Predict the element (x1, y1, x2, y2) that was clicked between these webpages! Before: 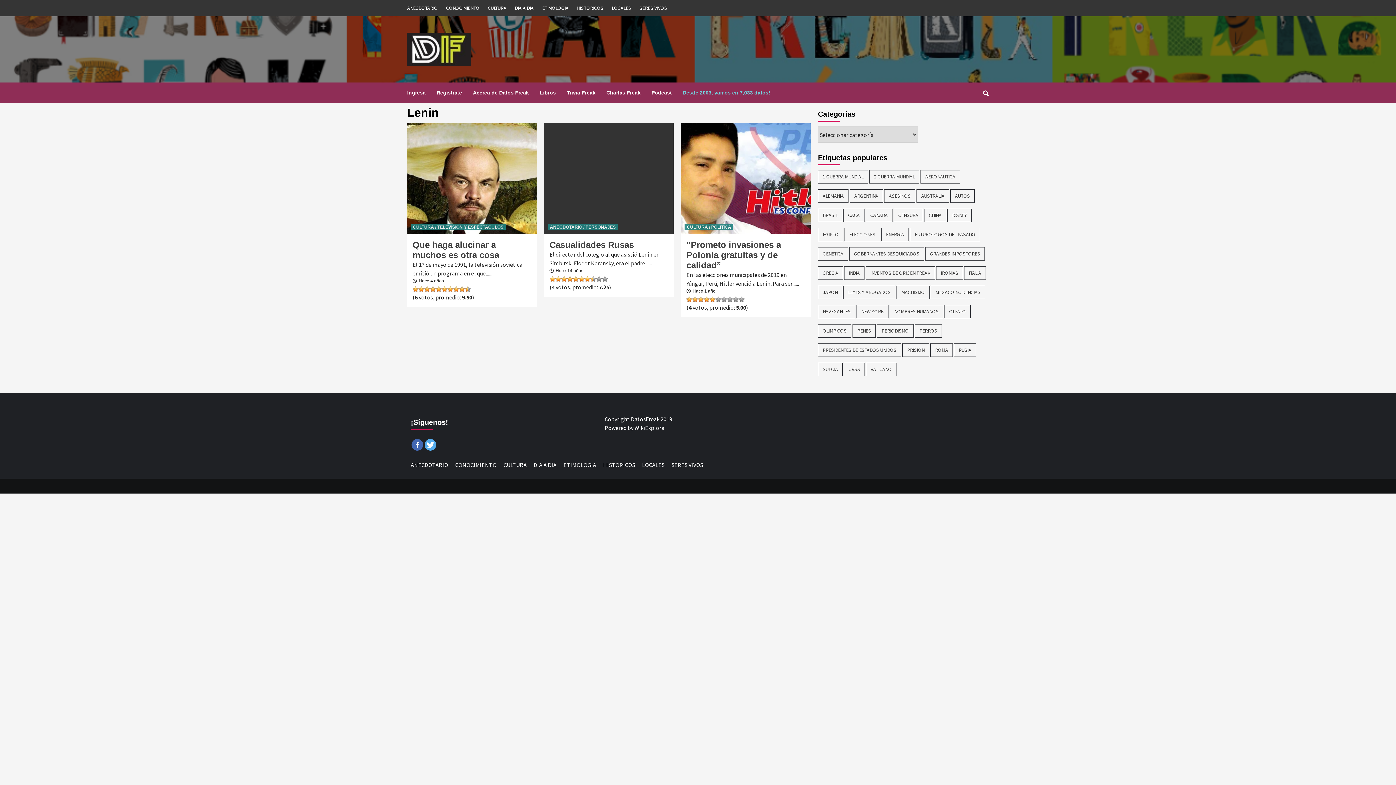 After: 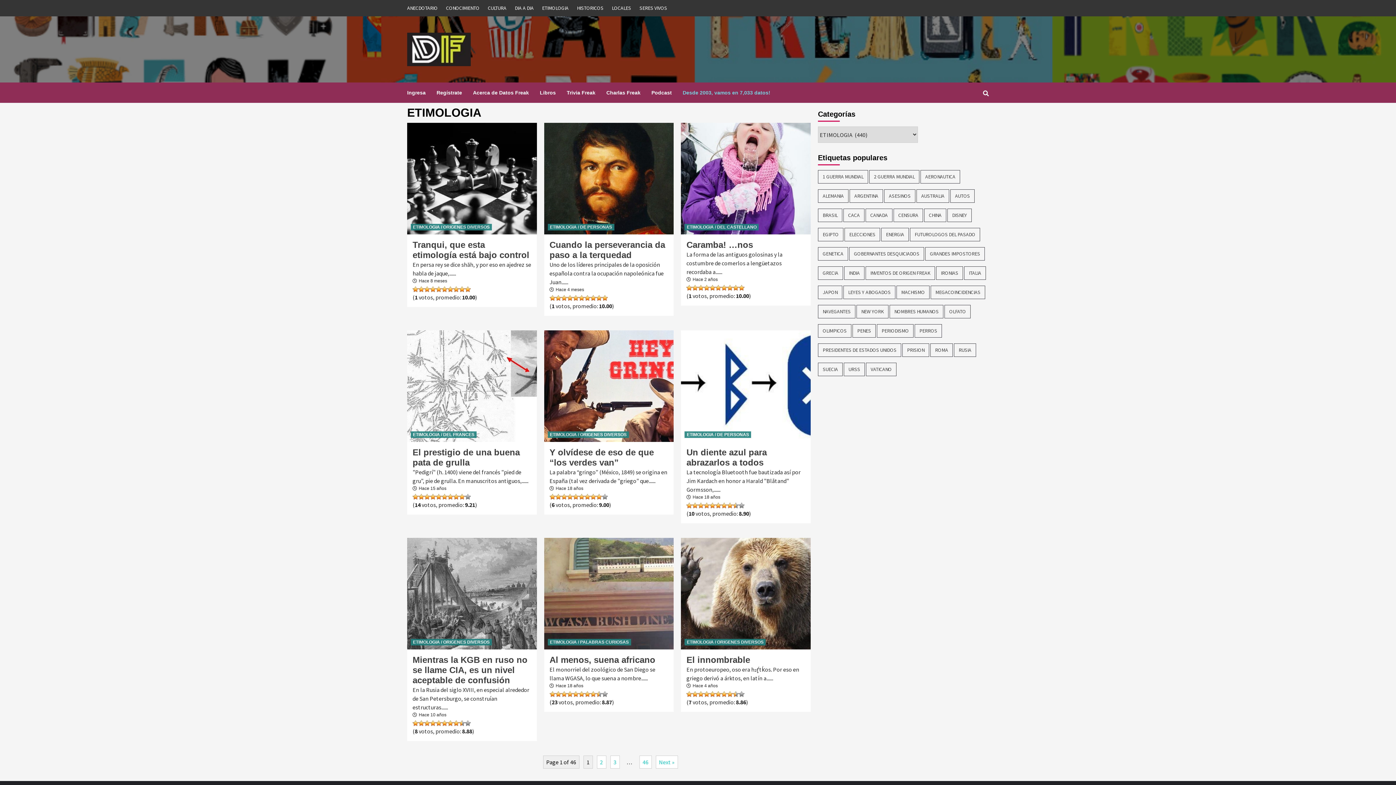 Action: label: ETIMOLOGIA bbox: (563, 461, 602, 468)